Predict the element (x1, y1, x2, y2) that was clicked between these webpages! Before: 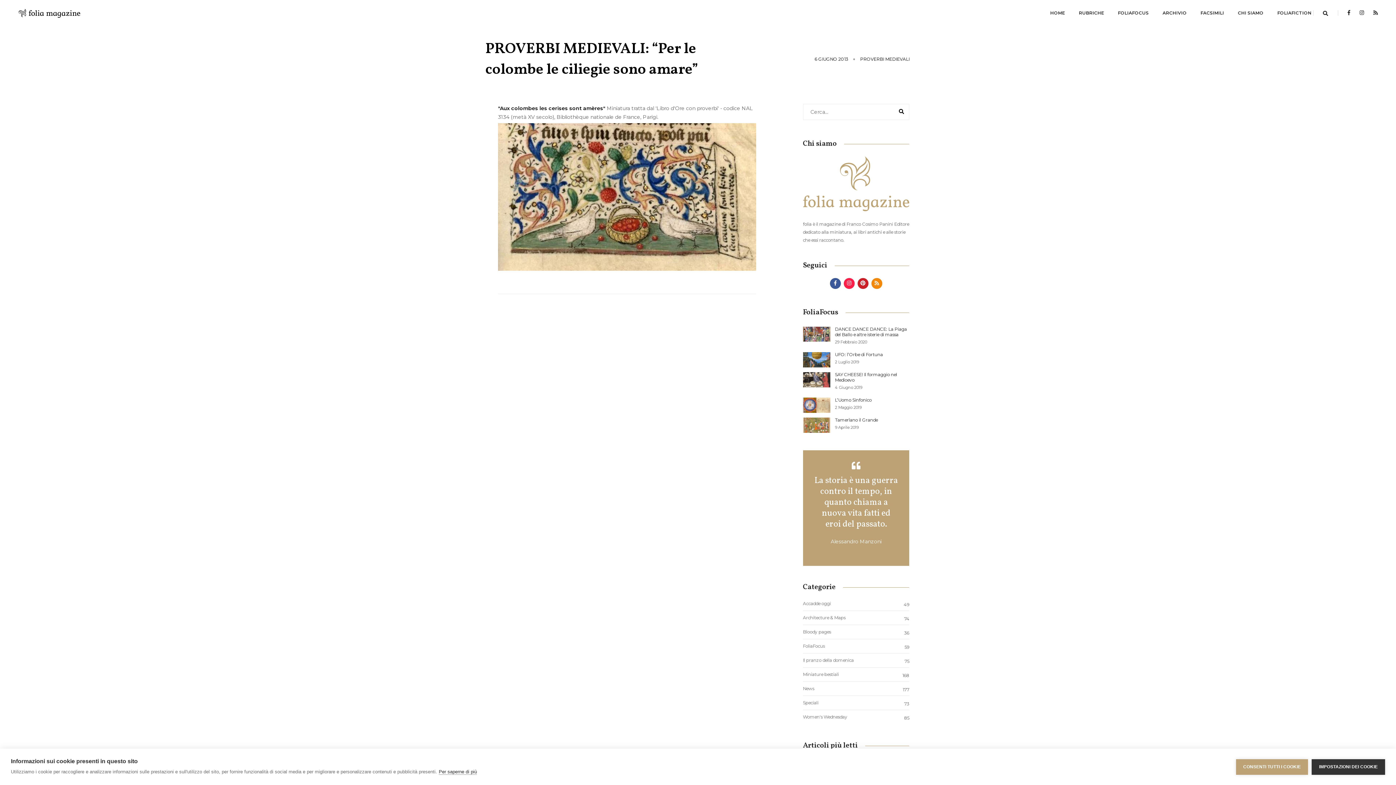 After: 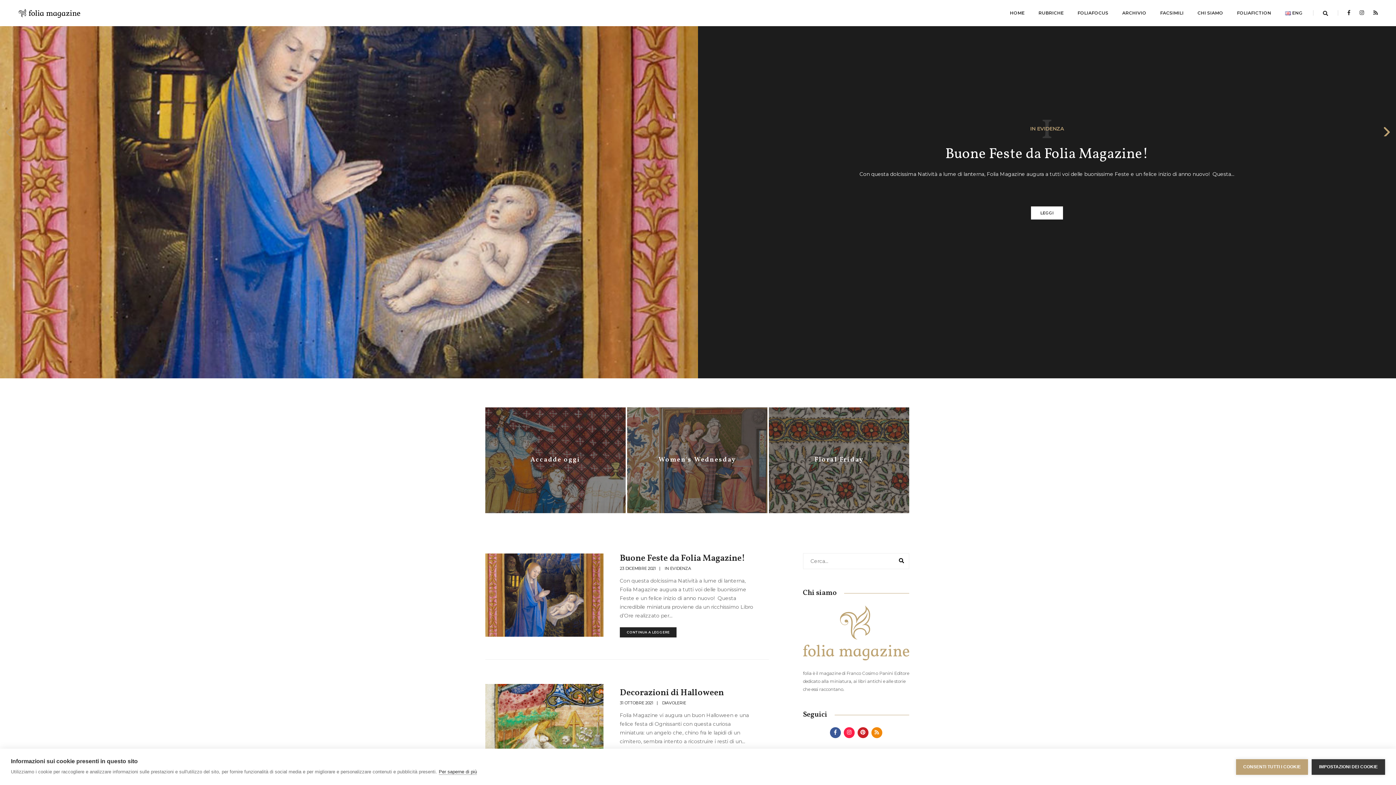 Action: bbox: (1049, 0, 1066, 26) label: HOME